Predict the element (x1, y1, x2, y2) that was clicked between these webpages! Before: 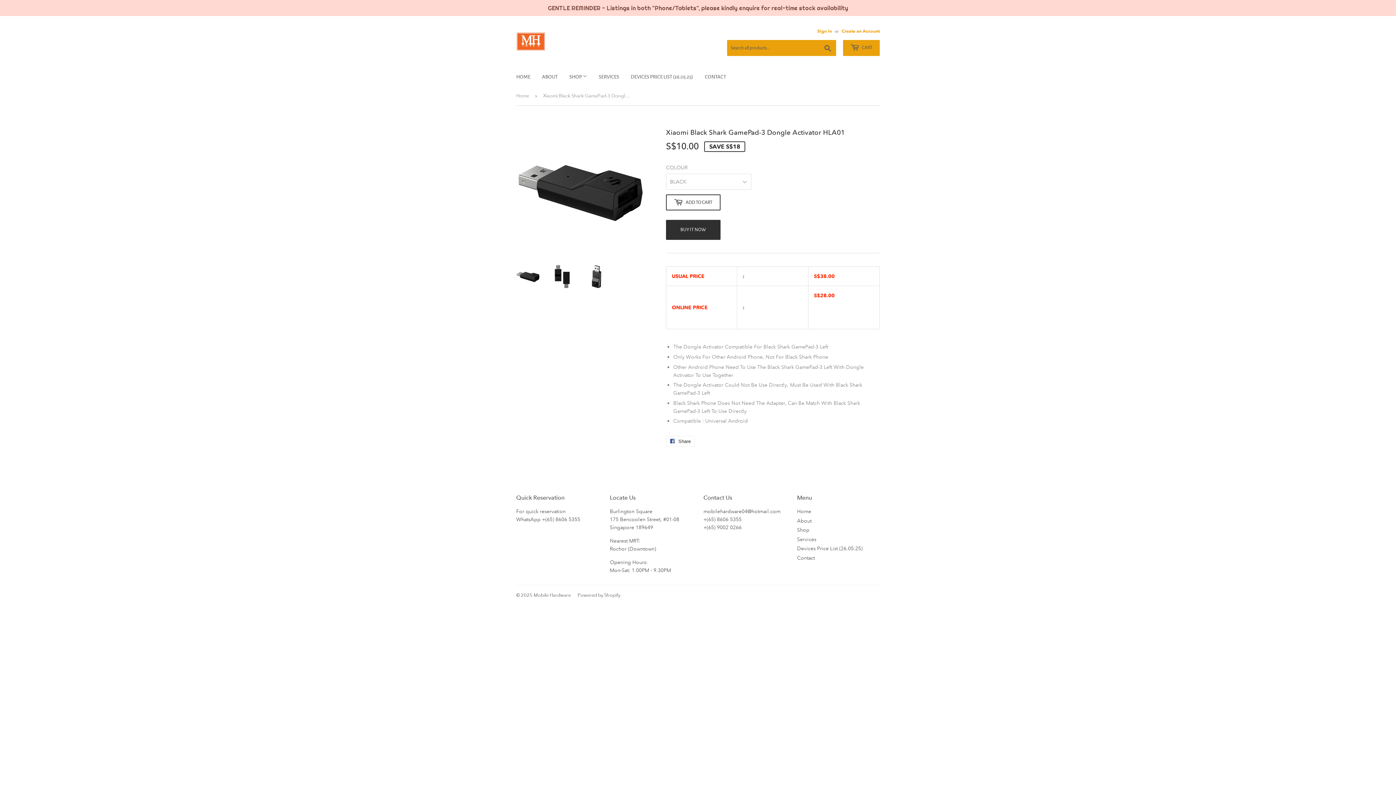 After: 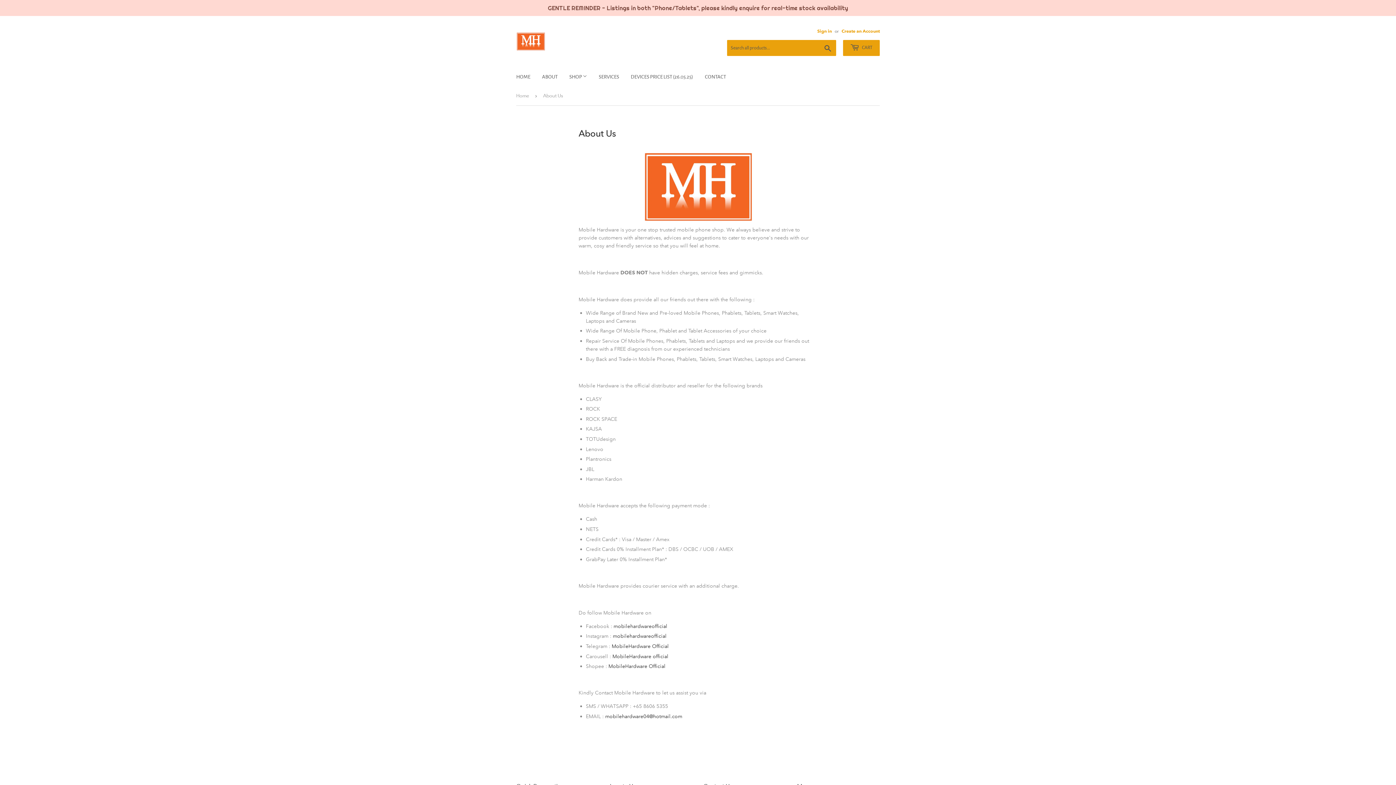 Action: label: About bbox: (797, 517, 811, 524)